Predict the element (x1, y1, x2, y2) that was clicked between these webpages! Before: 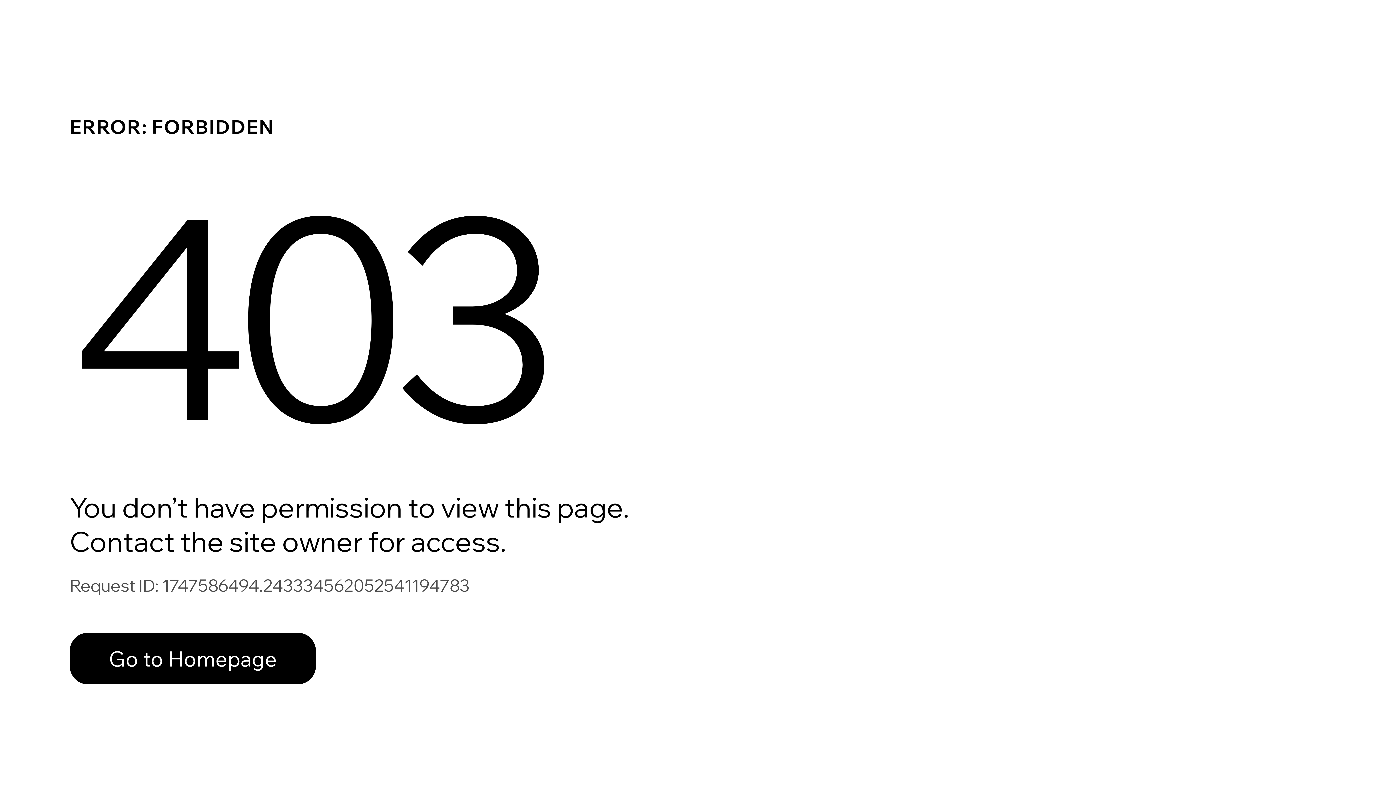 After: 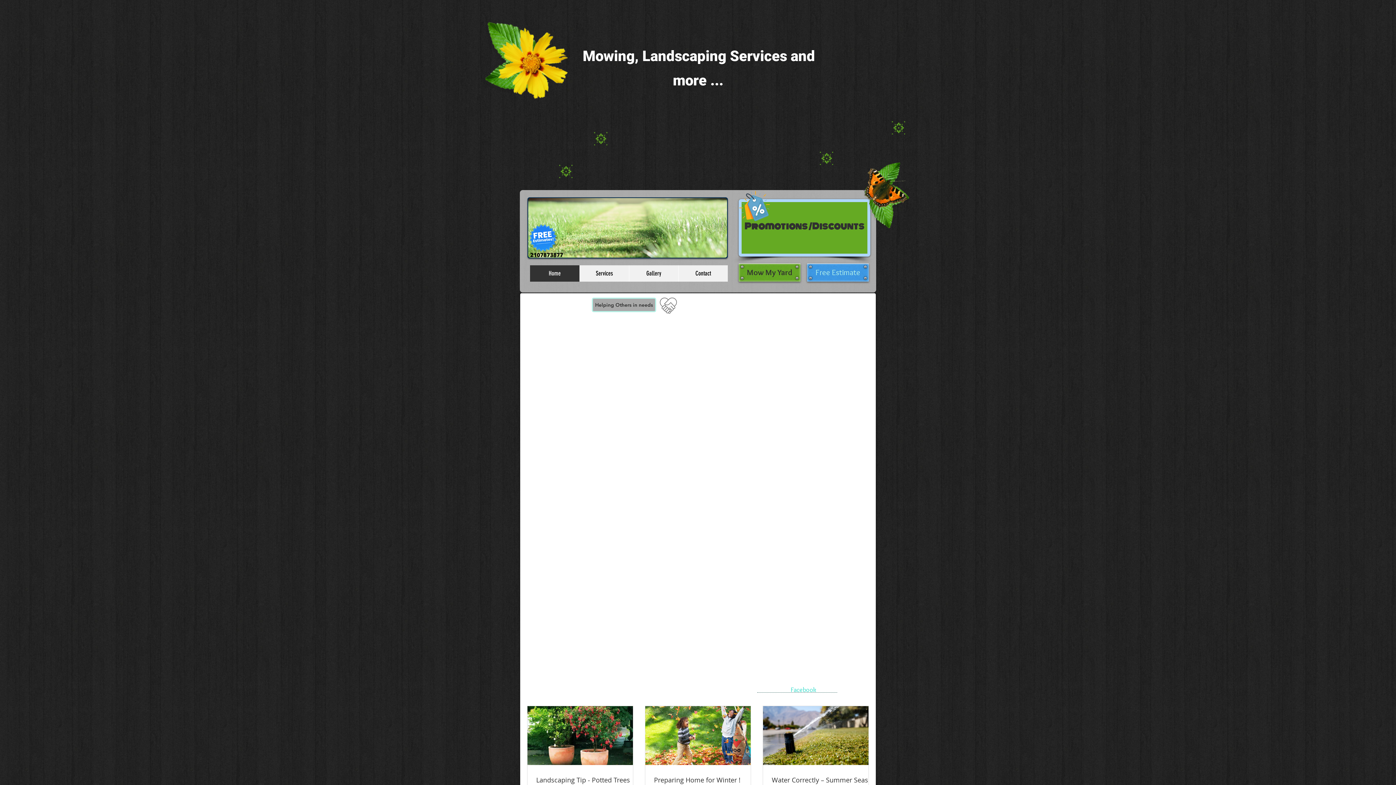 Action: bbox: (69, 633, 316, 684) label: Go to Homepage